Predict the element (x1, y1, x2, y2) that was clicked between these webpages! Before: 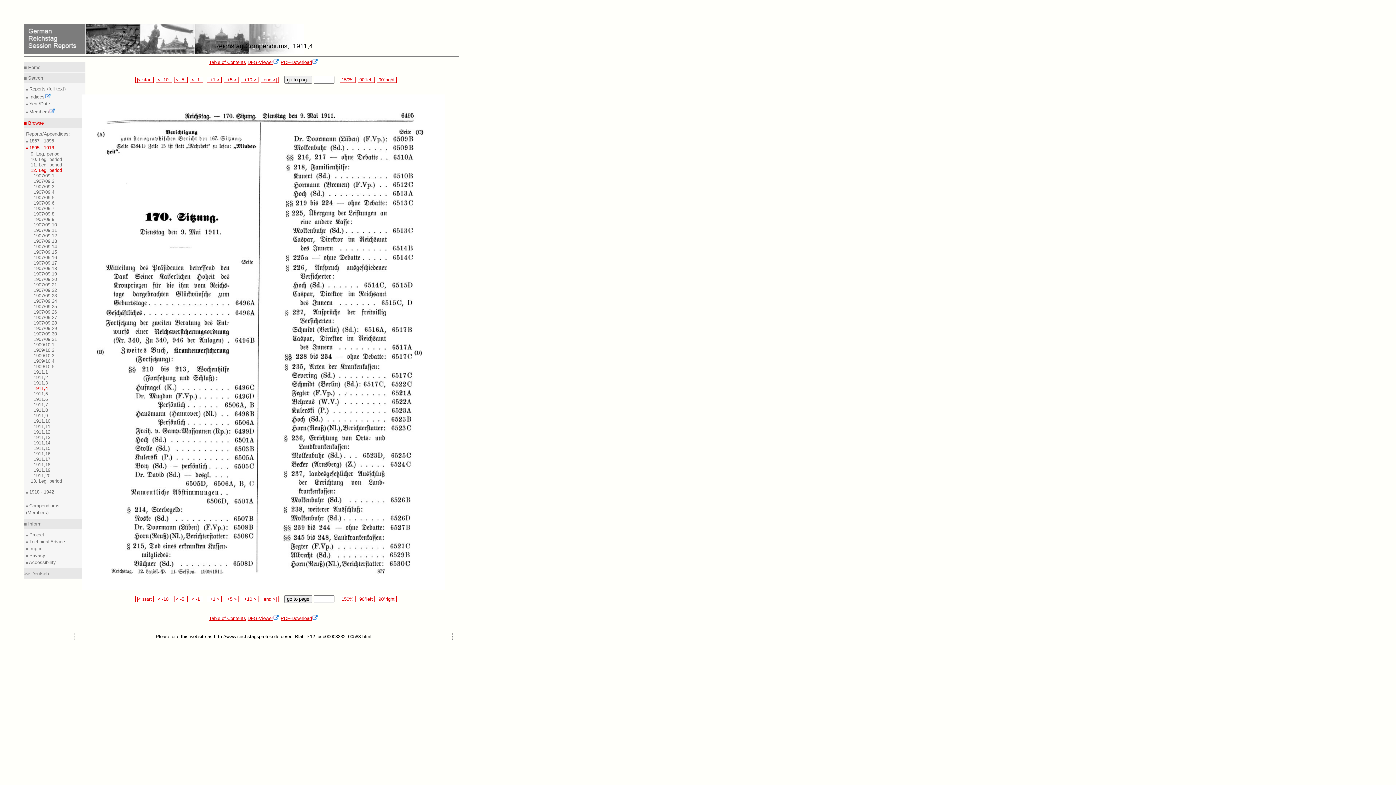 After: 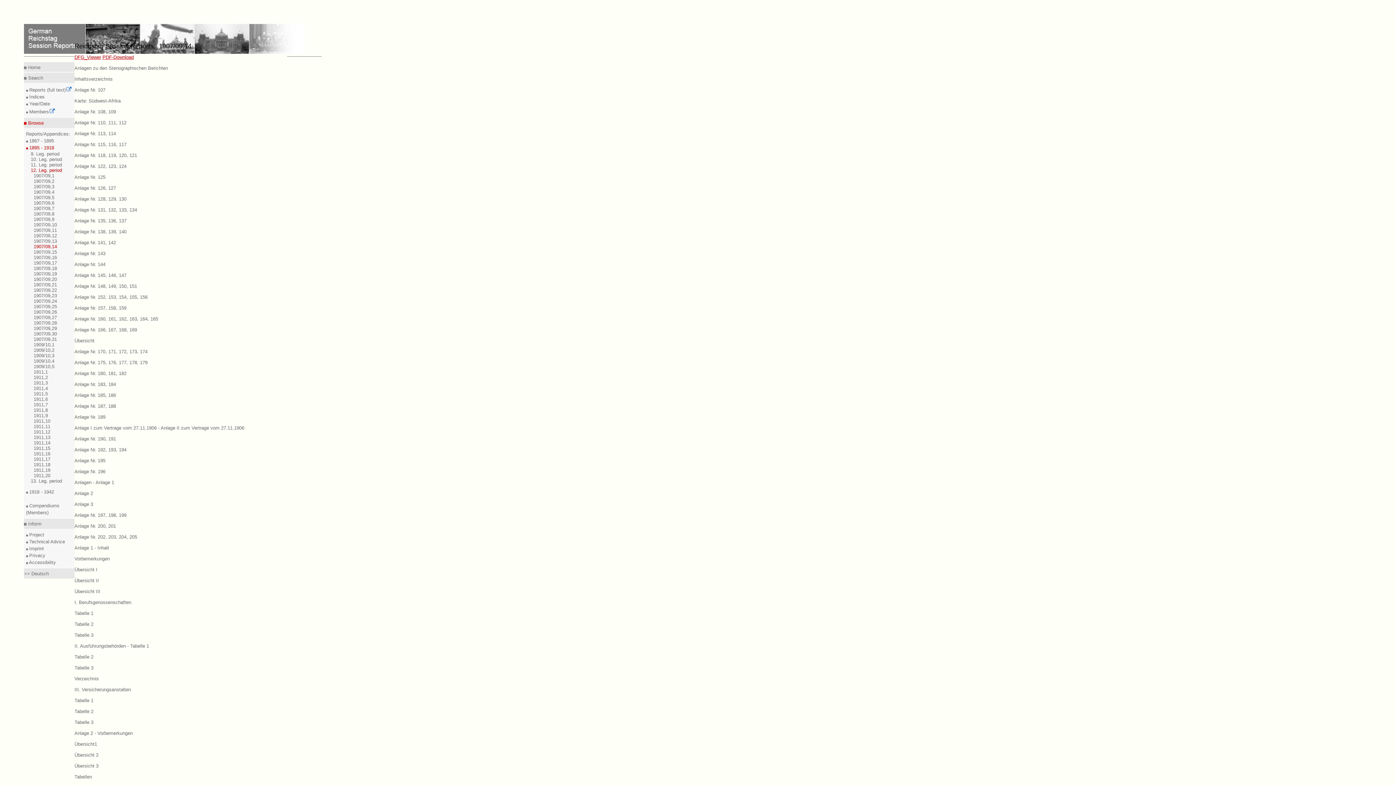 Action: bbox: (33, 243, 56, 249) label: 1907/09,14